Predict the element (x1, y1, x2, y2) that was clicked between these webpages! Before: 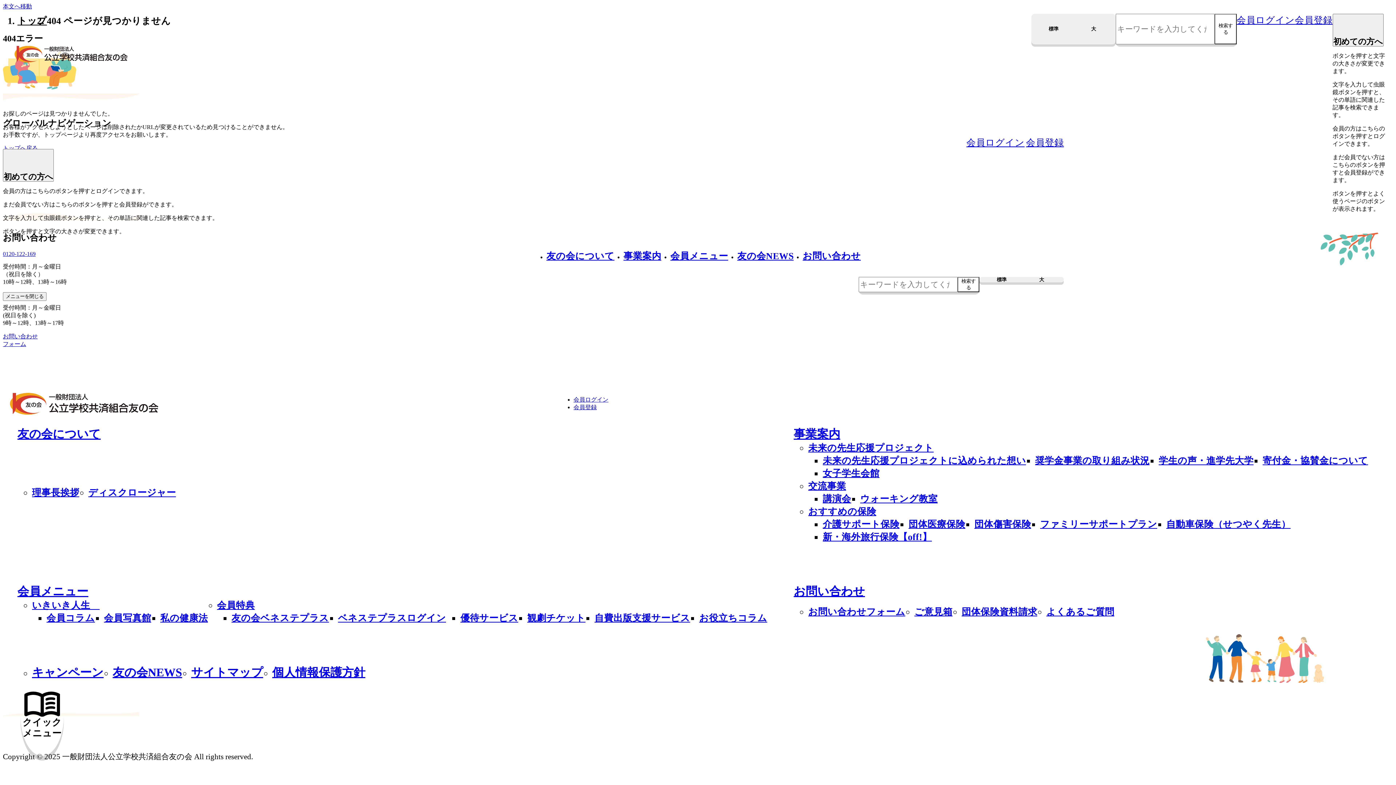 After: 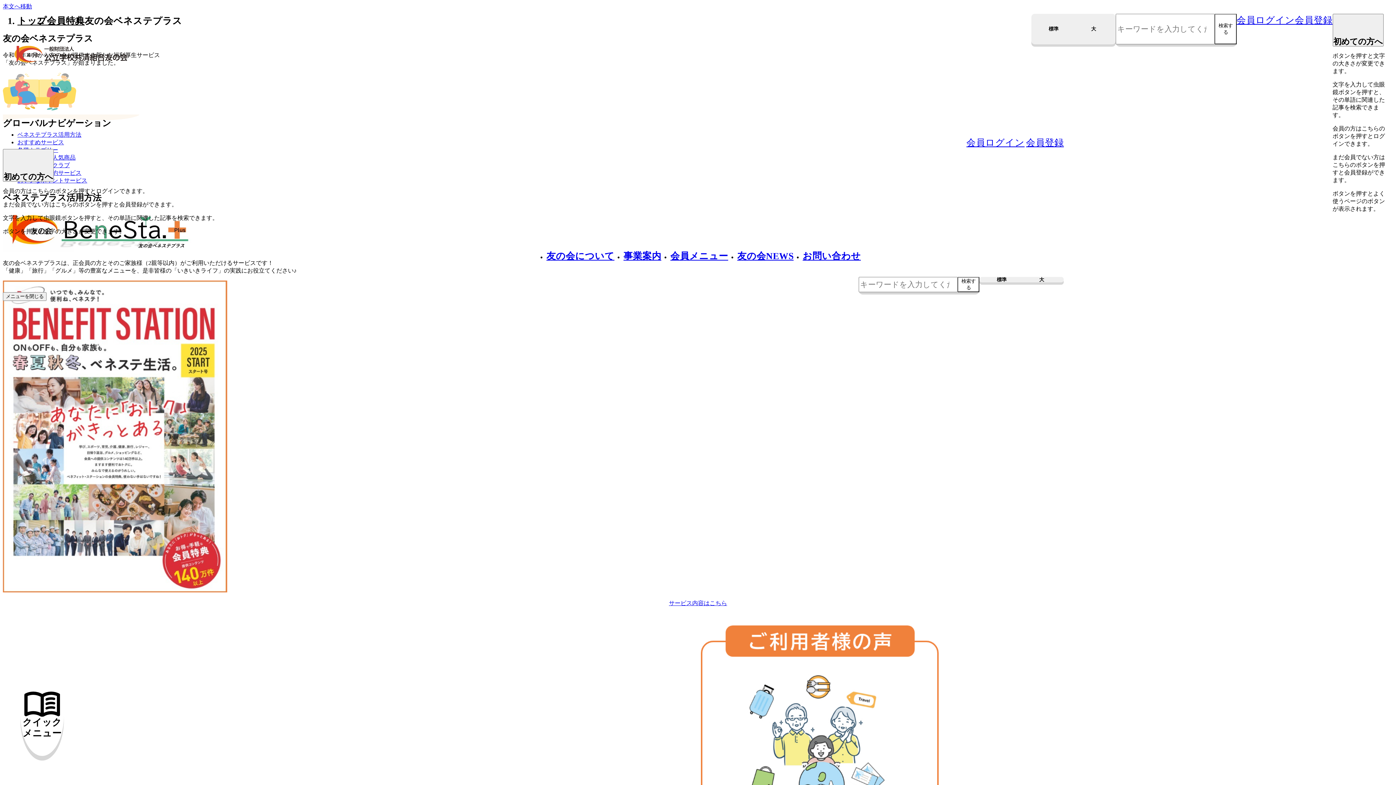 Action: bbox: (231, 612, 338, 624) label: 友の会ベネステプラス